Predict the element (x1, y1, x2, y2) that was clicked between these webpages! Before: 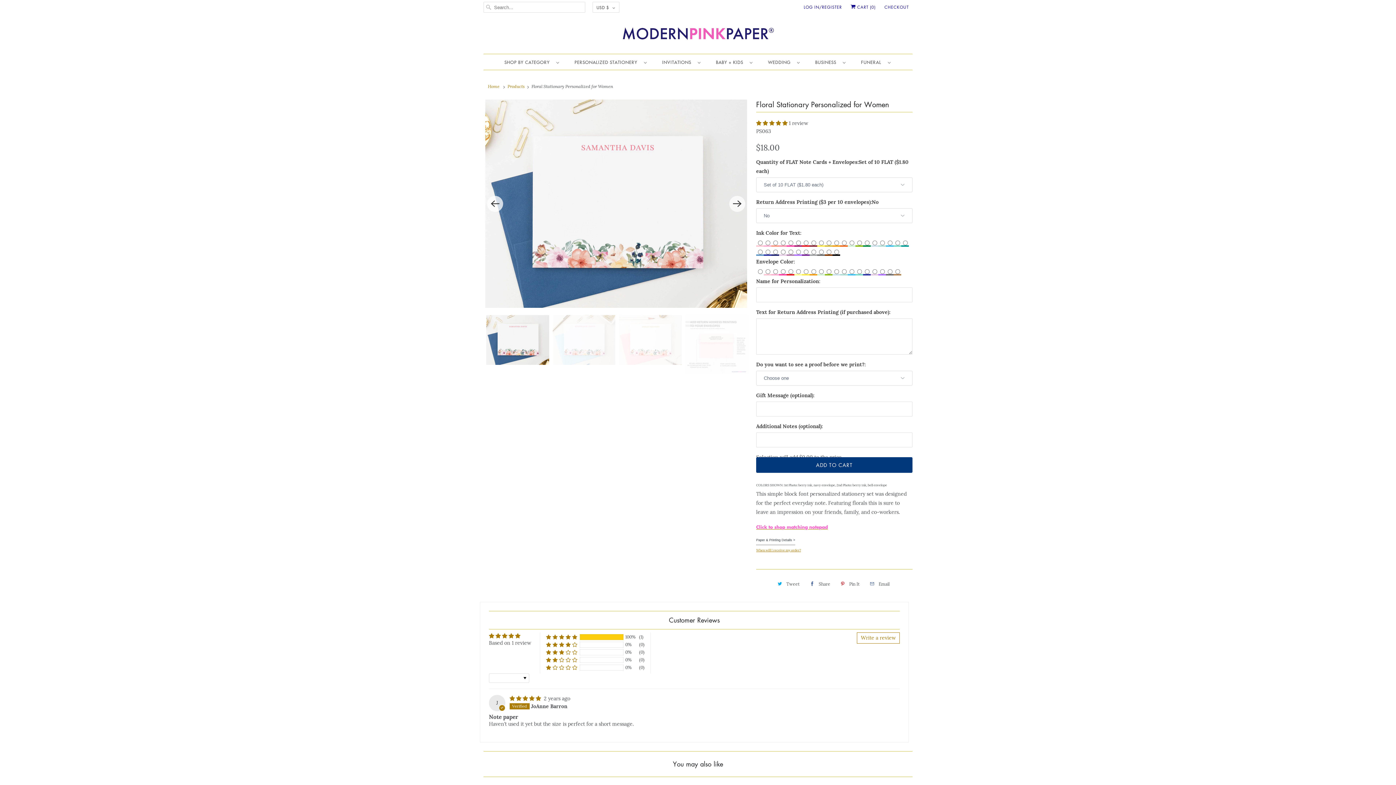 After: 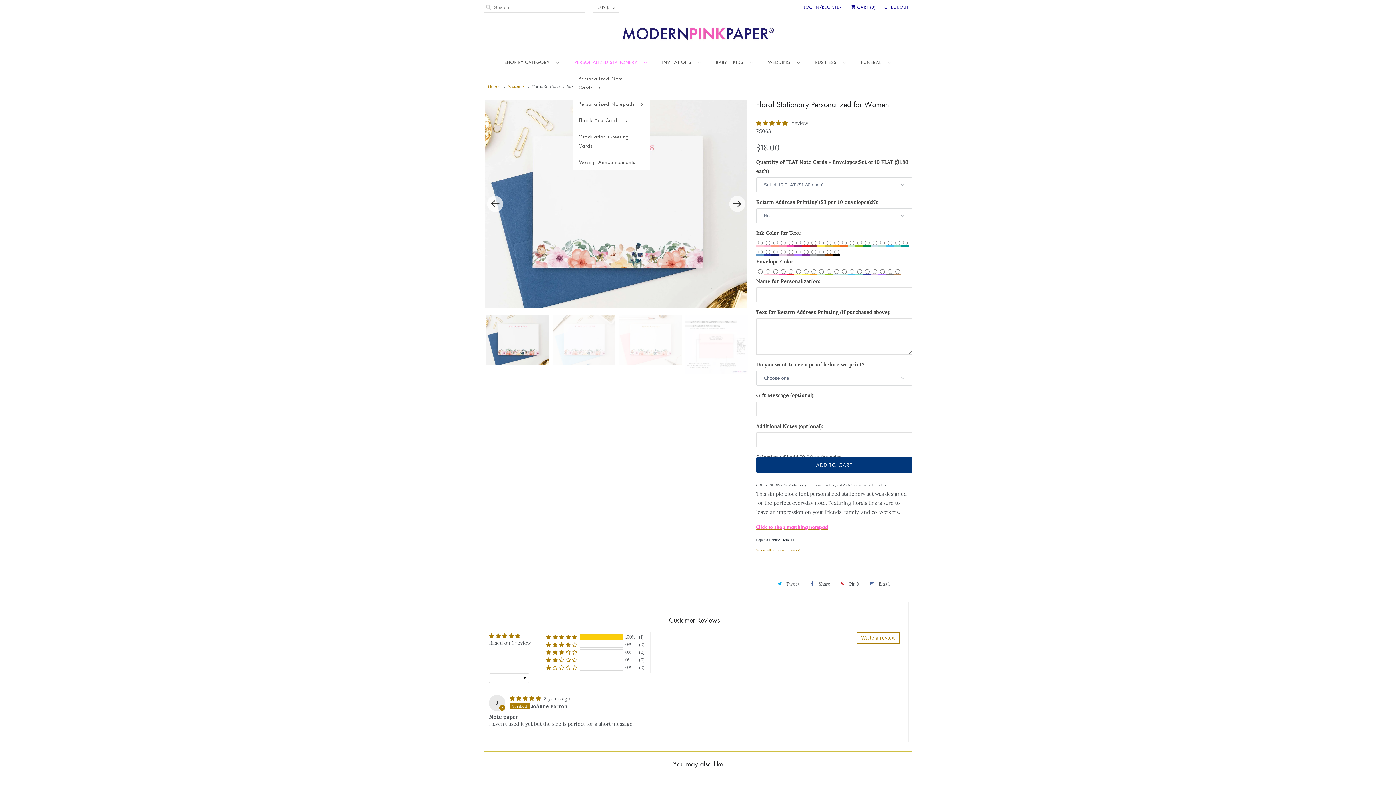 Action: bbox: (574, 57, 646, 67) label: PERSONALIZED STATIONERY  